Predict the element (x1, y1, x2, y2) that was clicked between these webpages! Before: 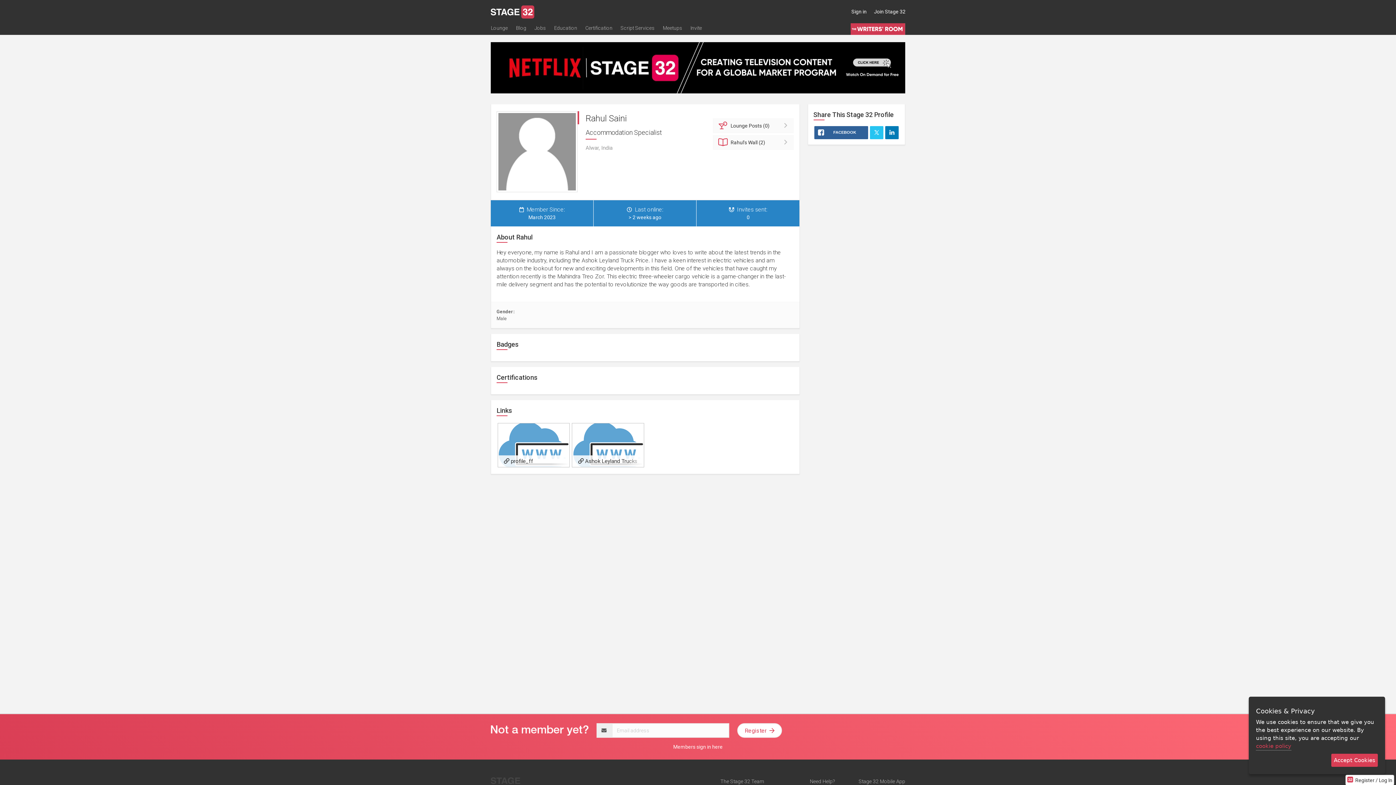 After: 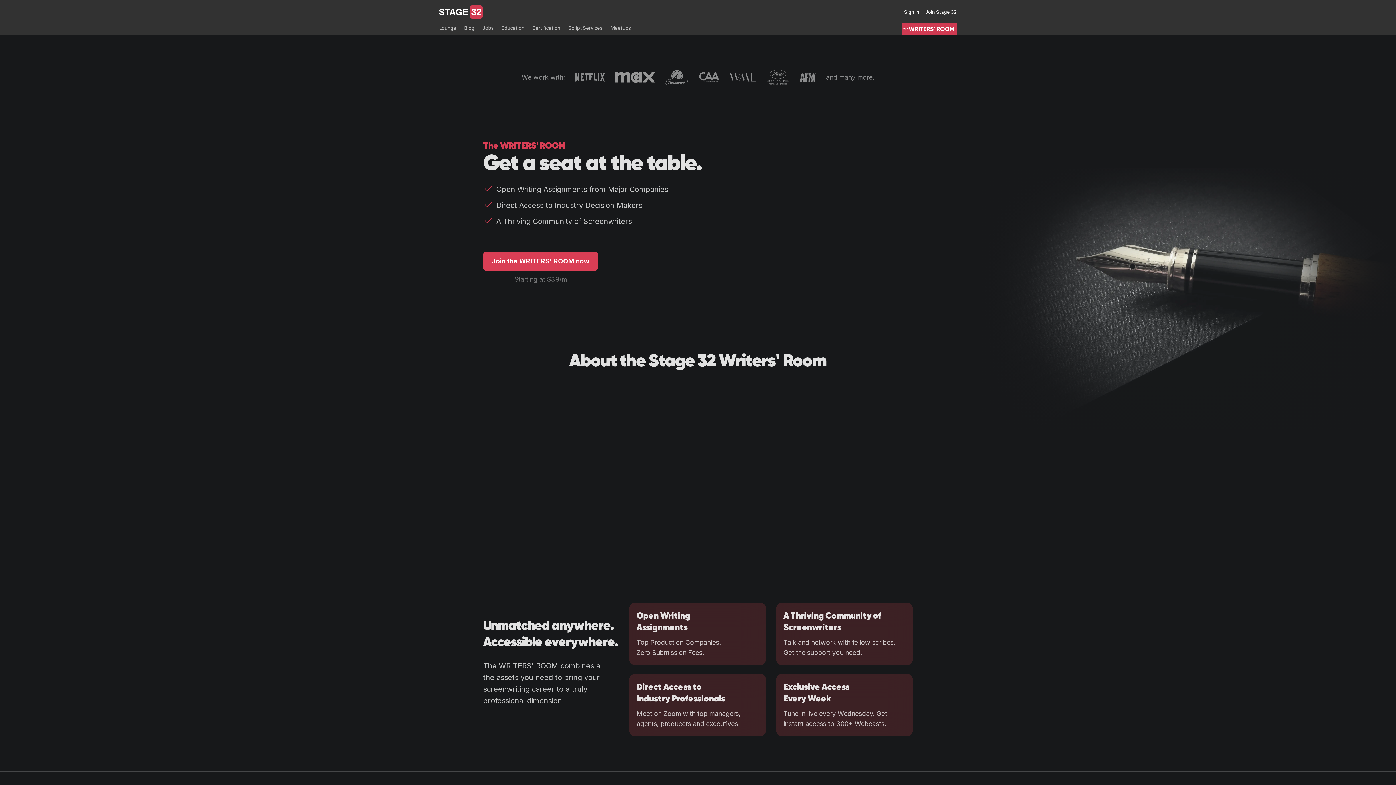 Action: bbox: (850, 23, 905, 34)